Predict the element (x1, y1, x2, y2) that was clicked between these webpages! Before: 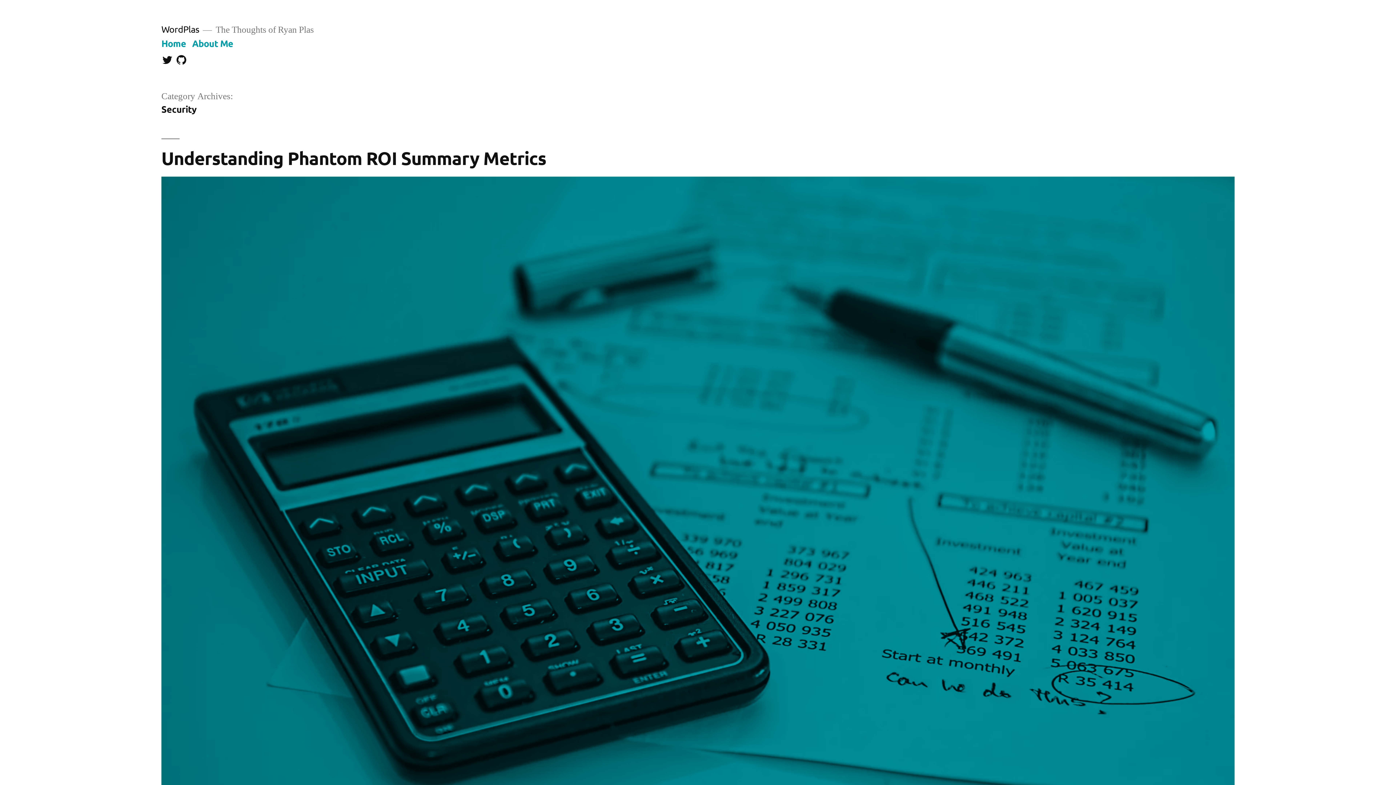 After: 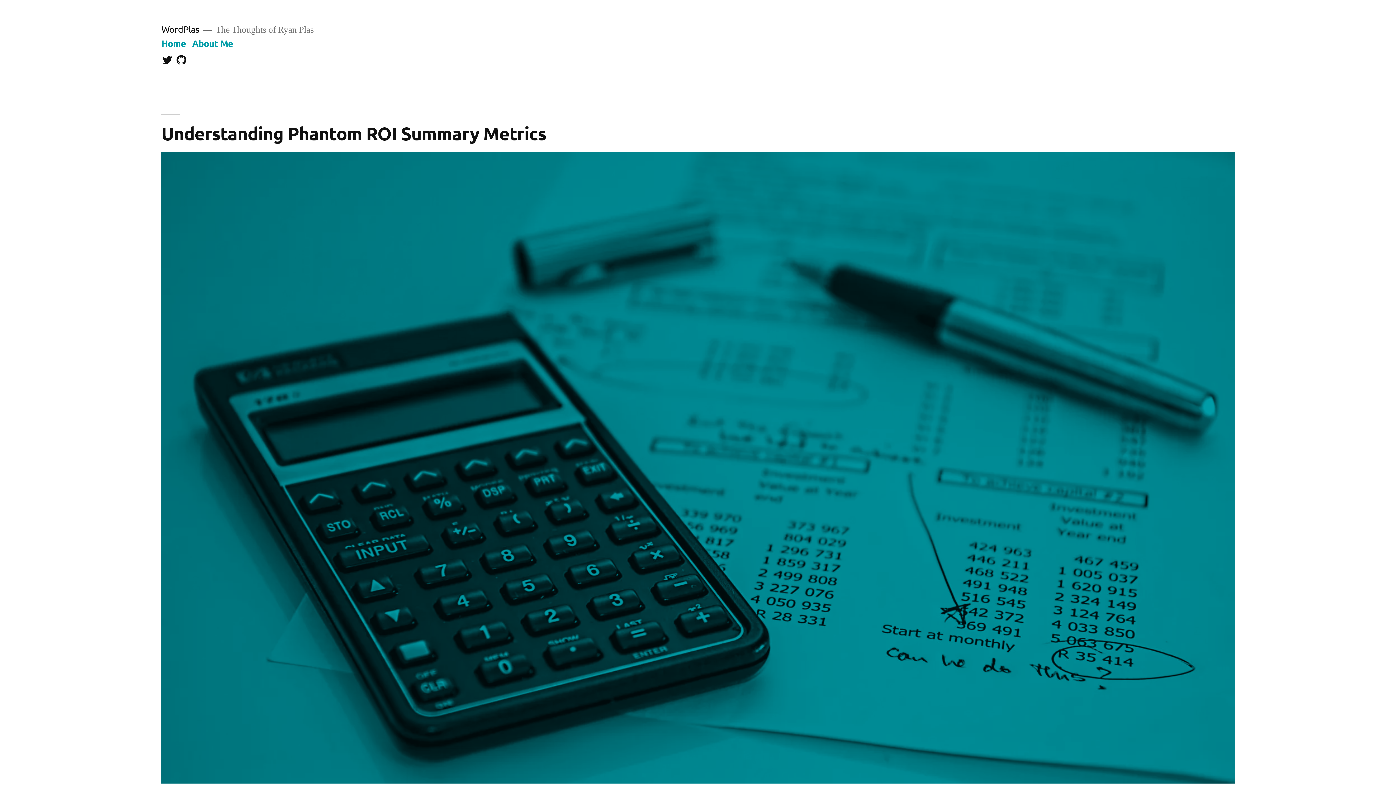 Action: bbox: (161, 23, 199, 34) label: WordPlas